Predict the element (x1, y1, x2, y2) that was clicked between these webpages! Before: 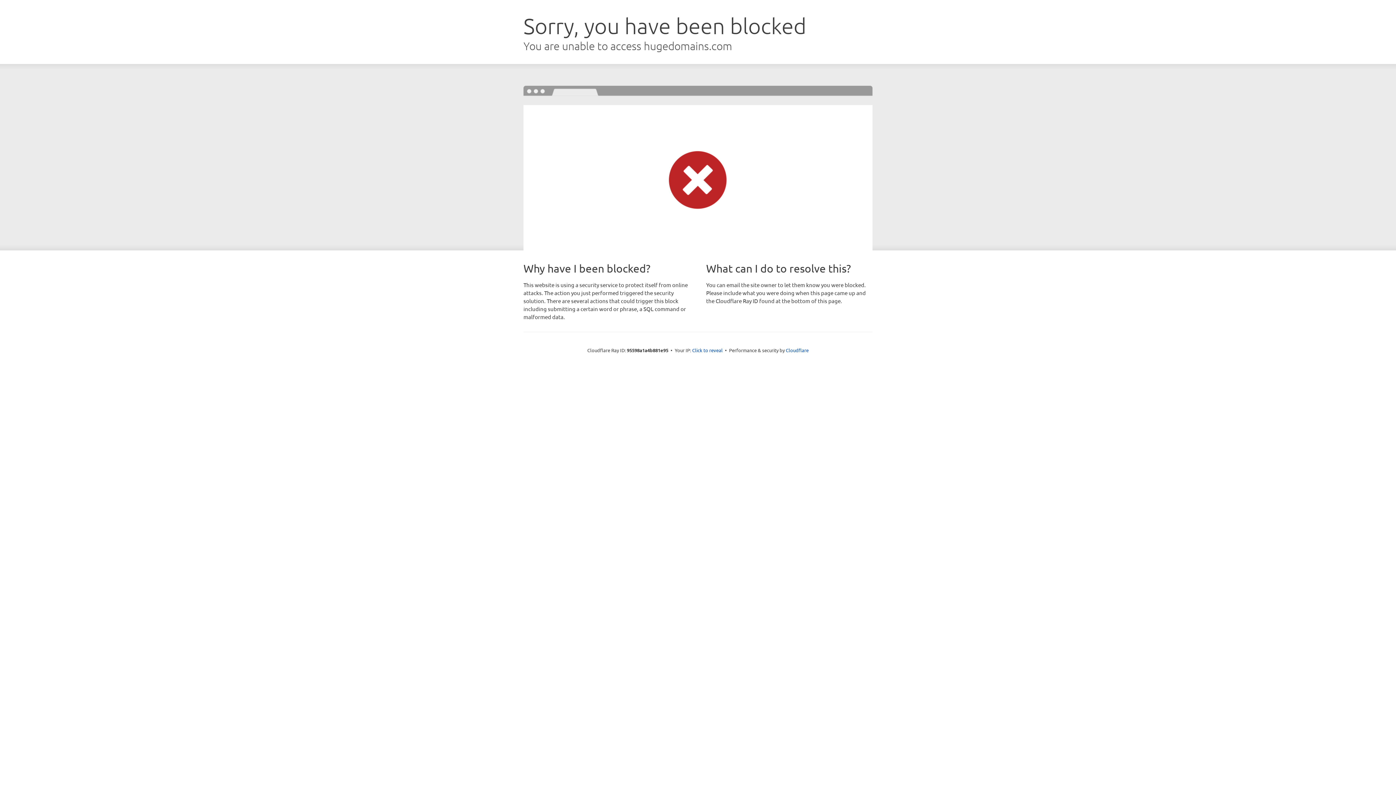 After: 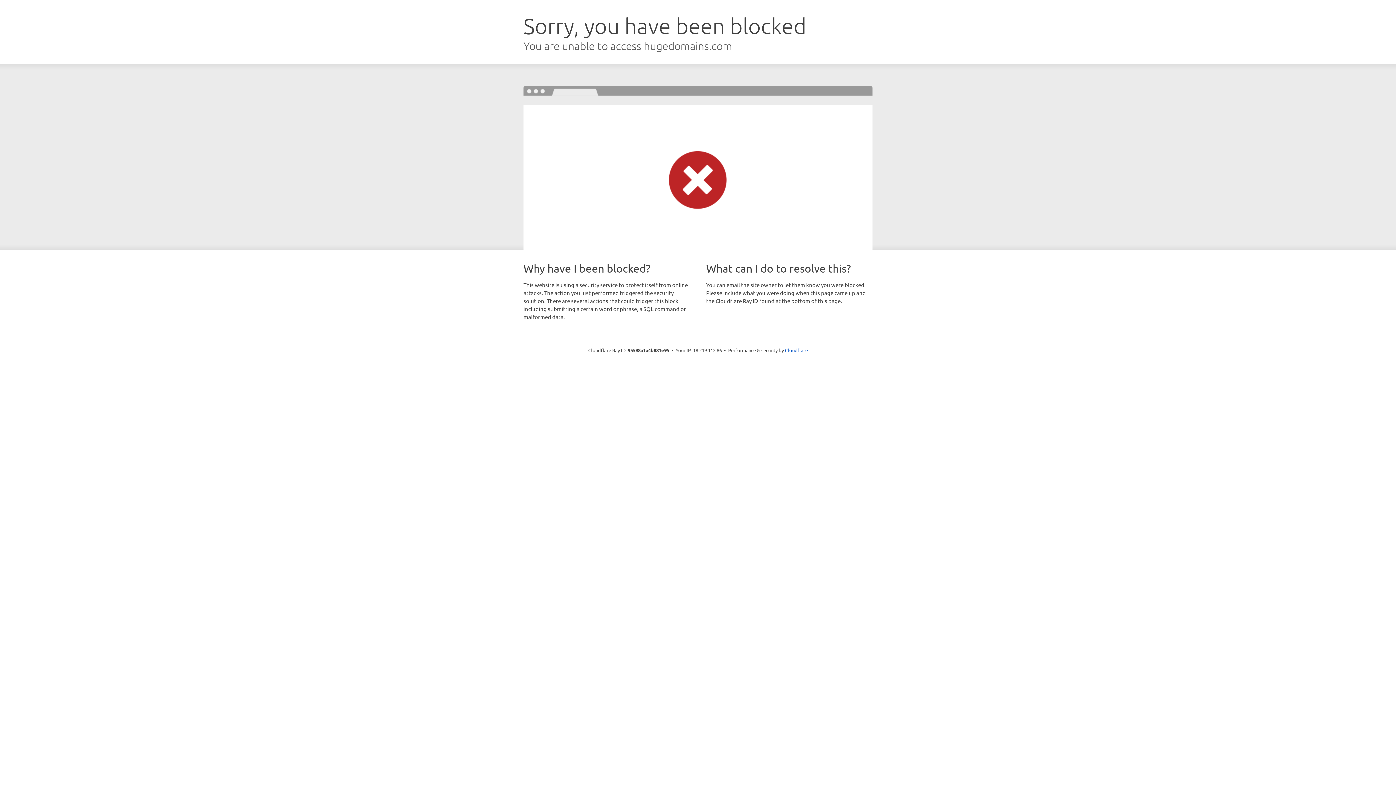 Action: label: Click to reveal bbox: (692, 346, 722, 353)